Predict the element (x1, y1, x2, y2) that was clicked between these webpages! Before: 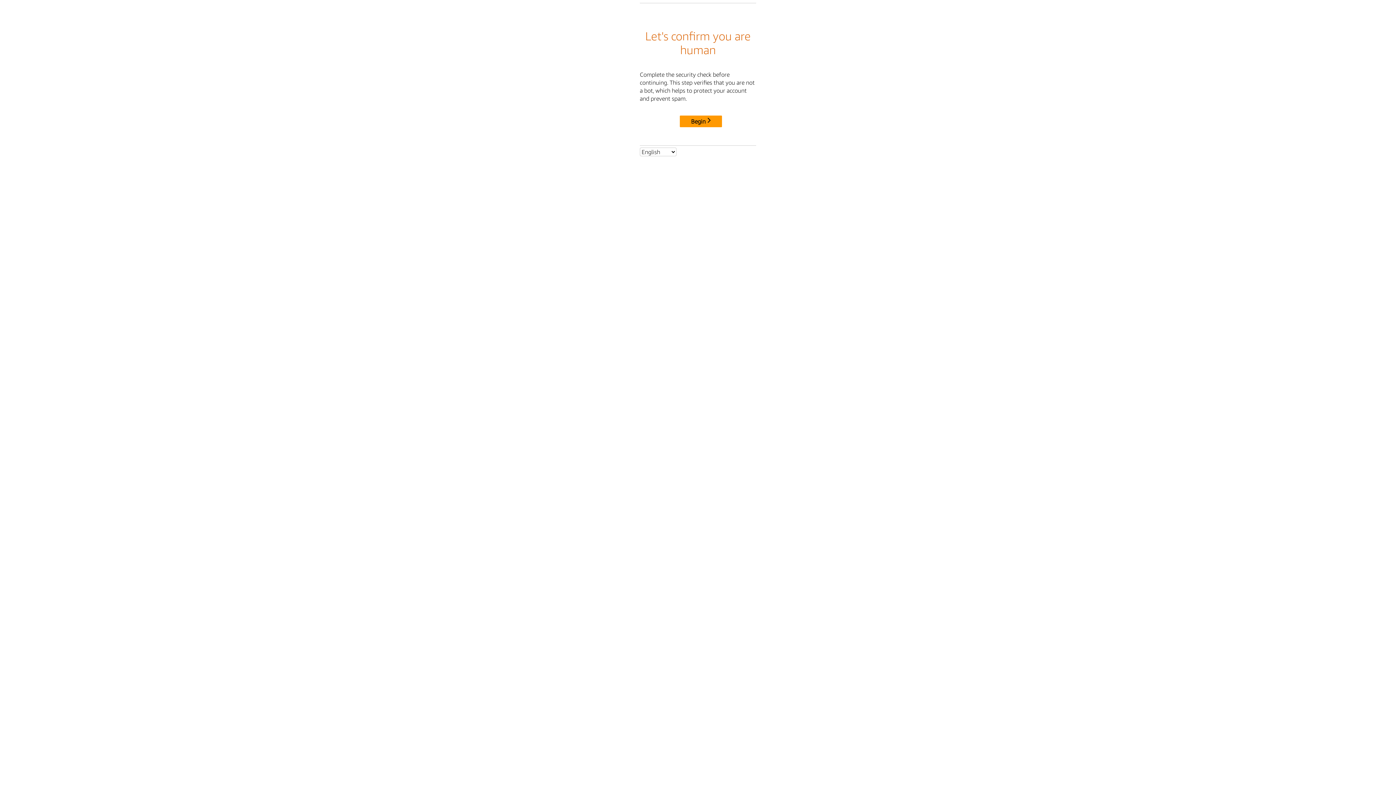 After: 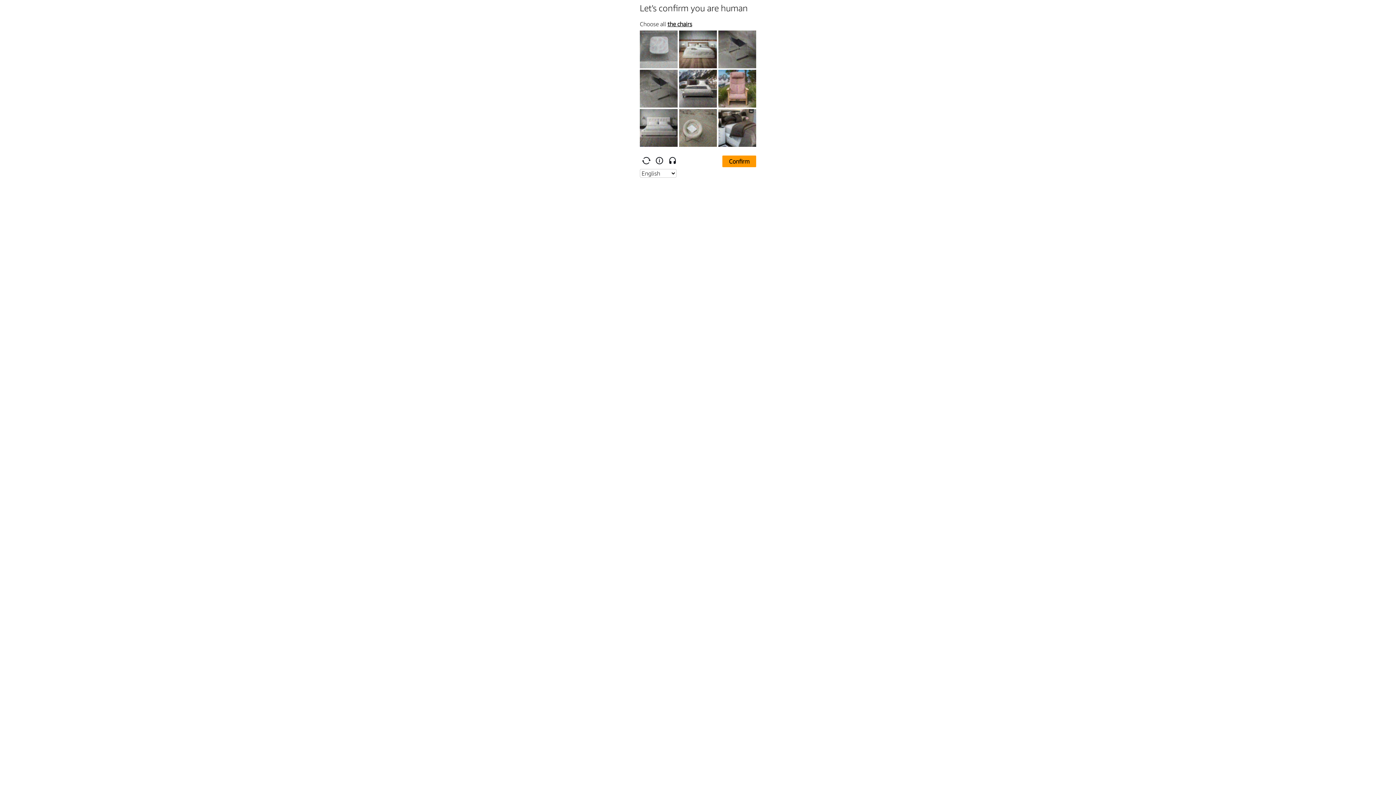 Action: label: Begin bbox: (680, 115, 722, 127)